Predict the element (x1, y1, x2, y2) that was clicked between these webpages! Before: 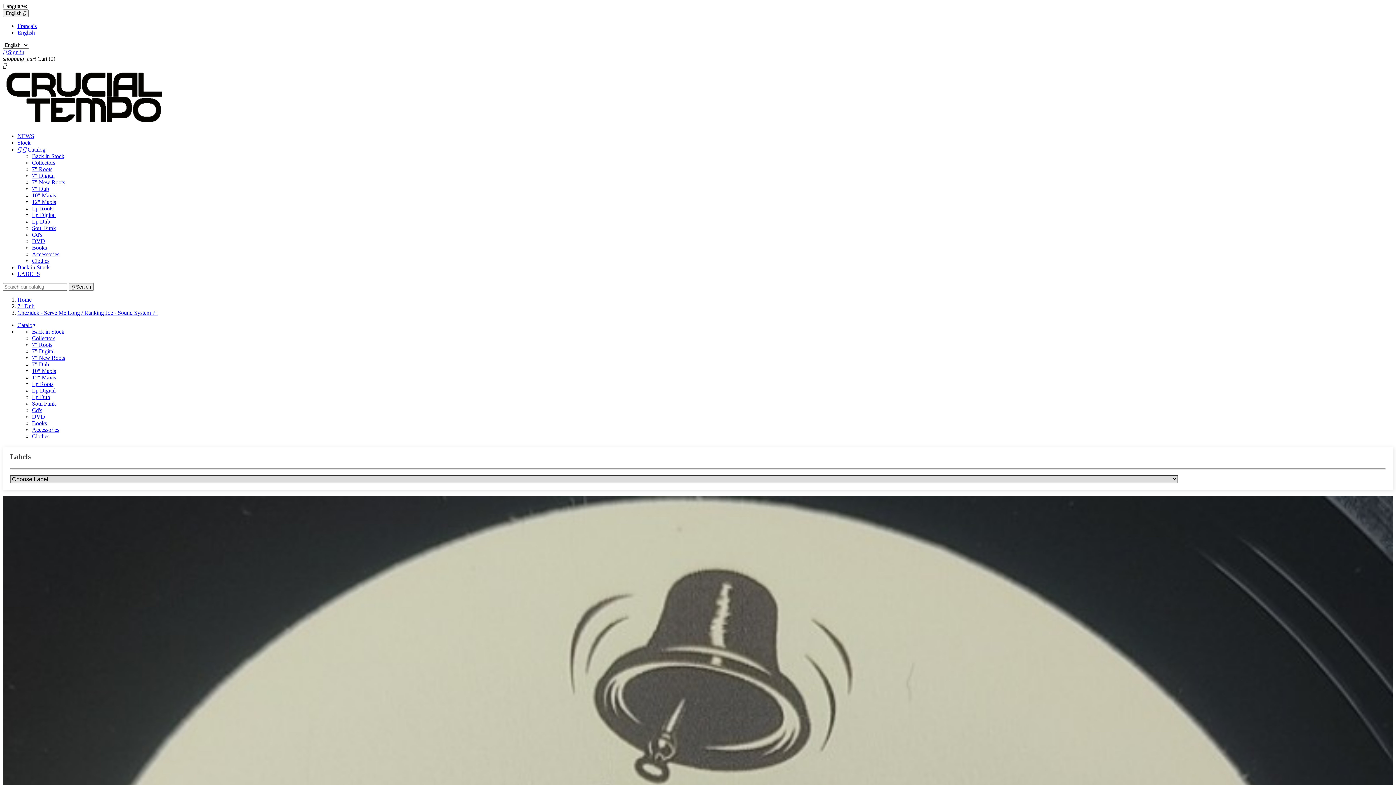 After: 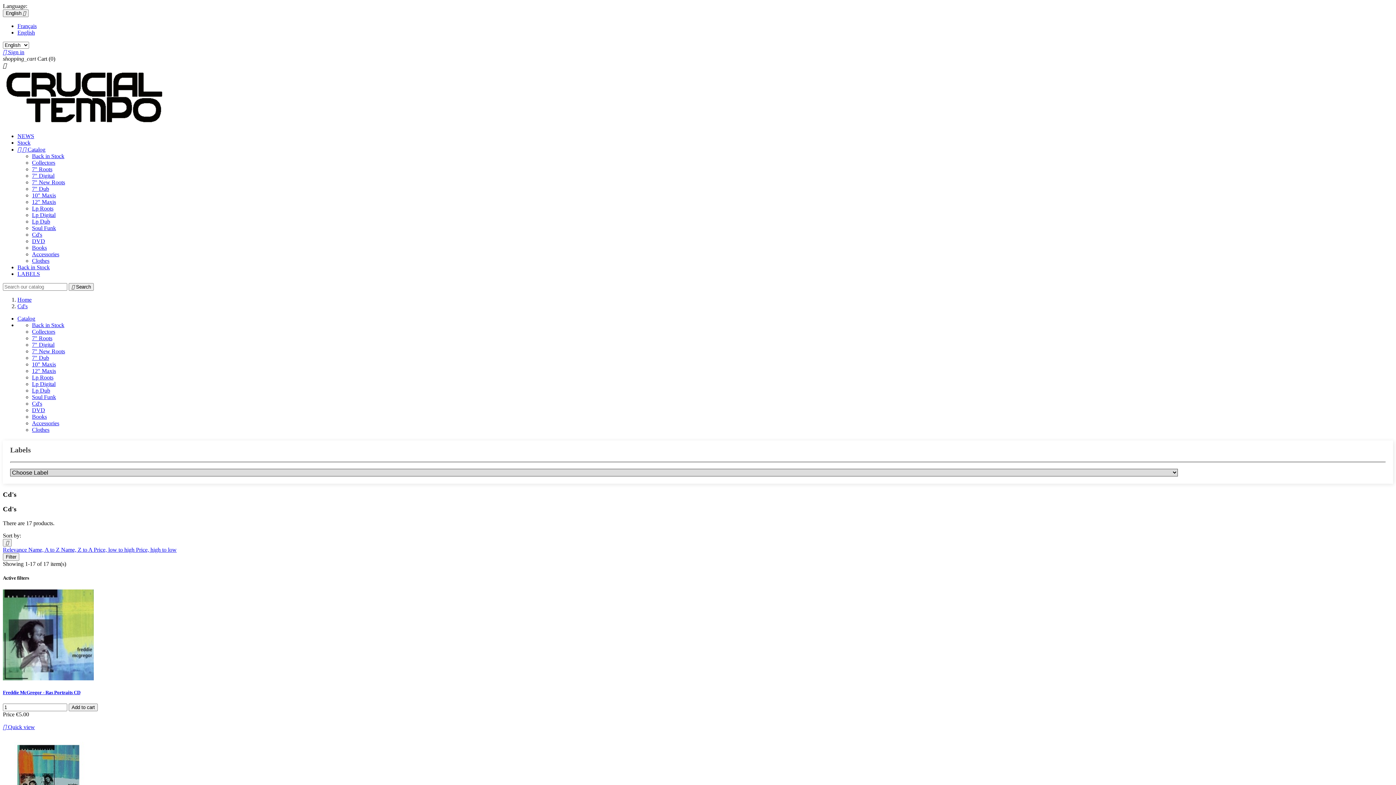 Action: bbox: (32, 231, 42, 237) label: Cd's